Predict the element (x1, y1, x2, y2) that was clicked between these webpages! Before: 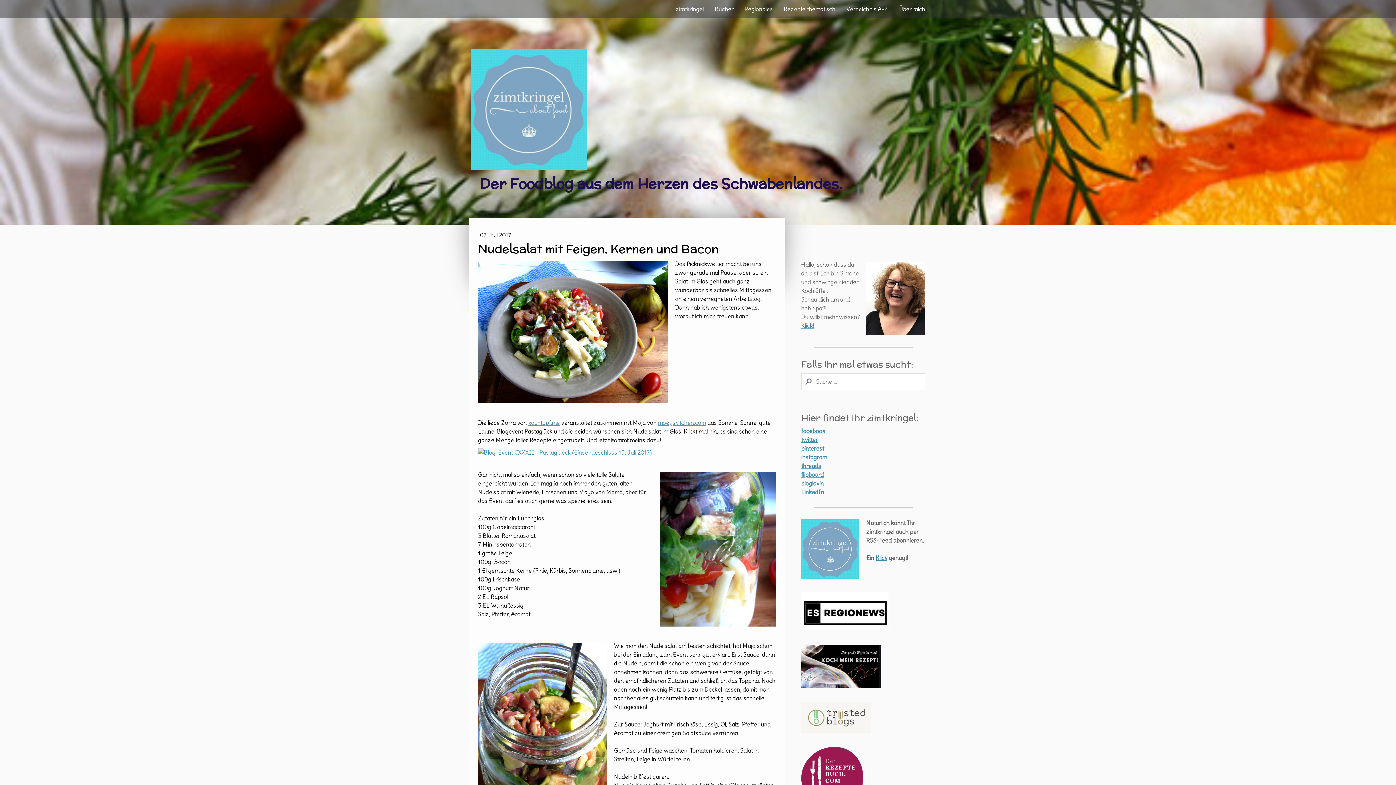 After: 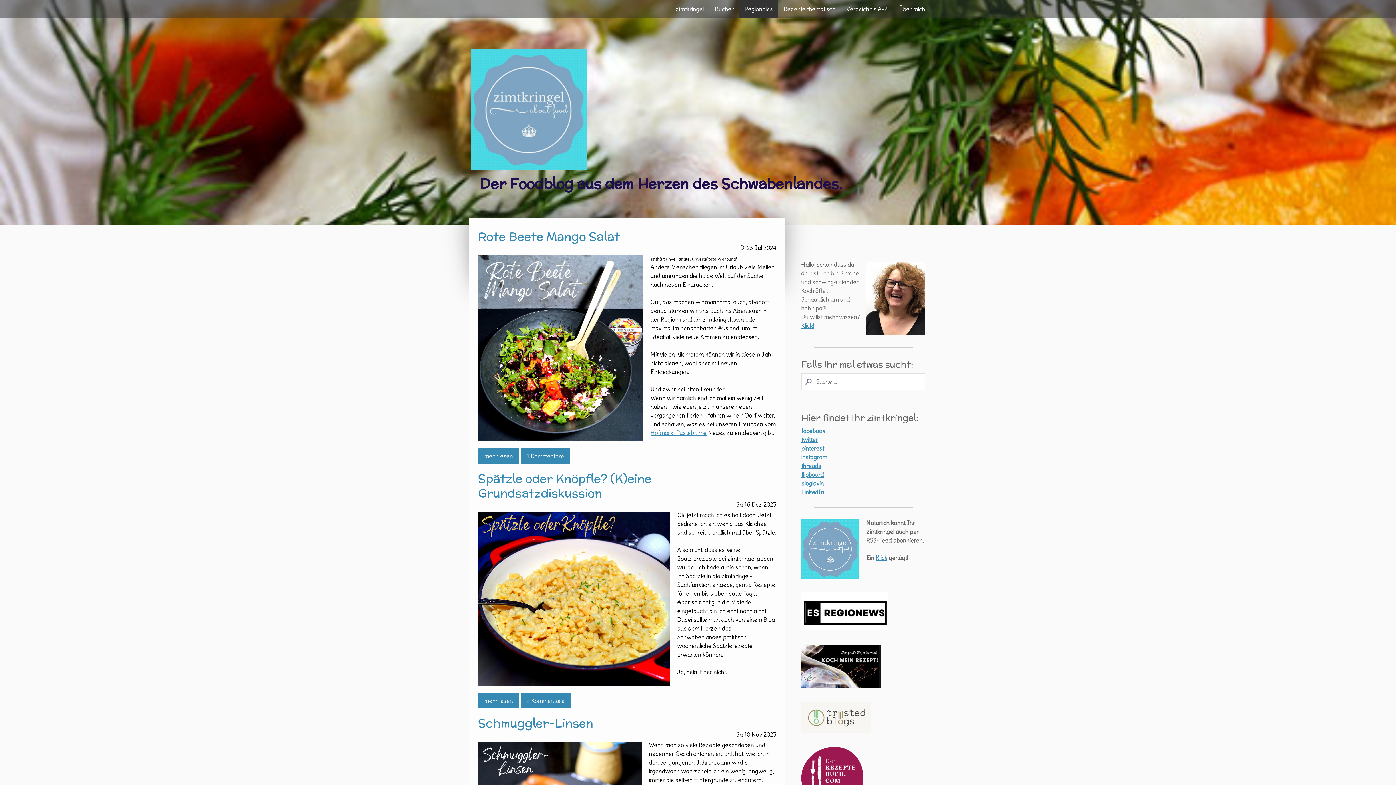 Action: label: Regionales bbox: (739, 0, 778, 18)